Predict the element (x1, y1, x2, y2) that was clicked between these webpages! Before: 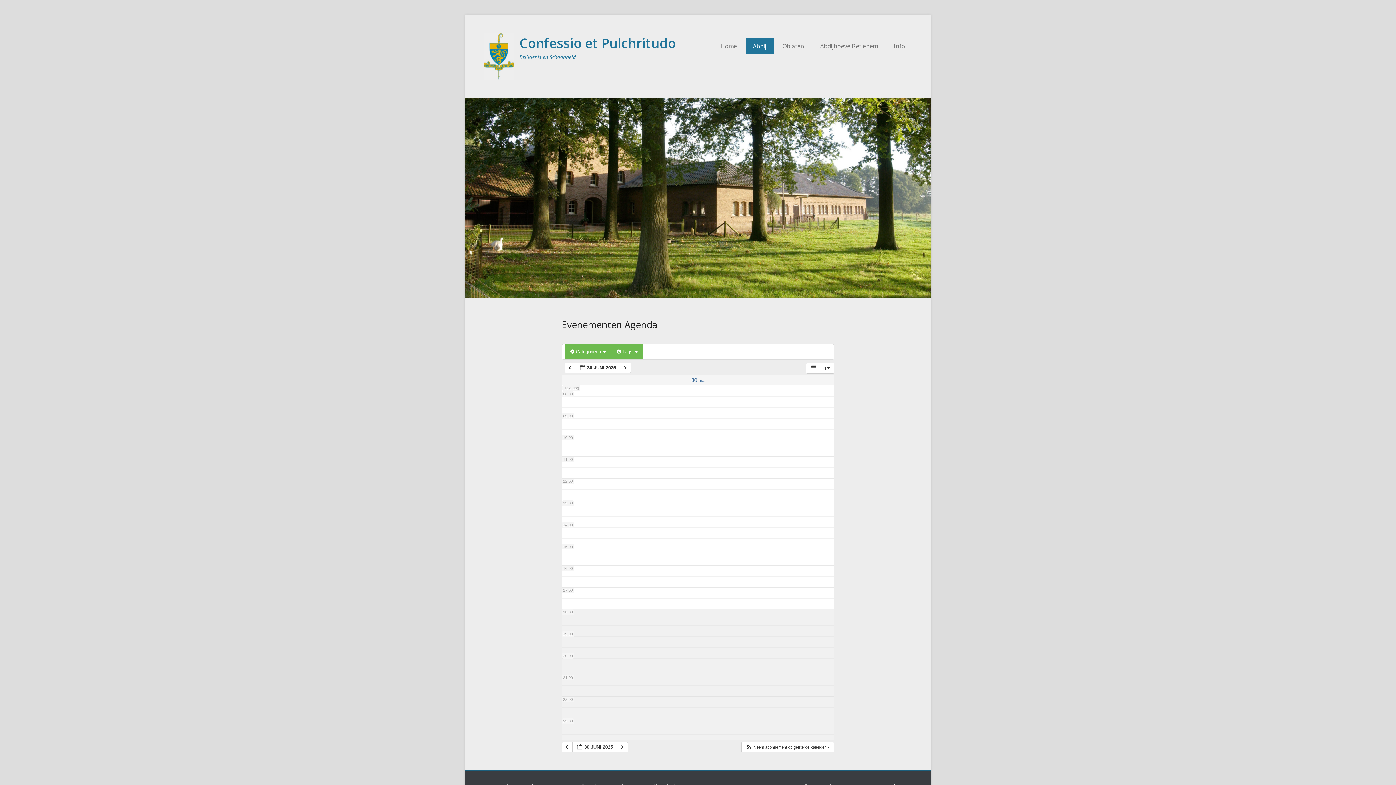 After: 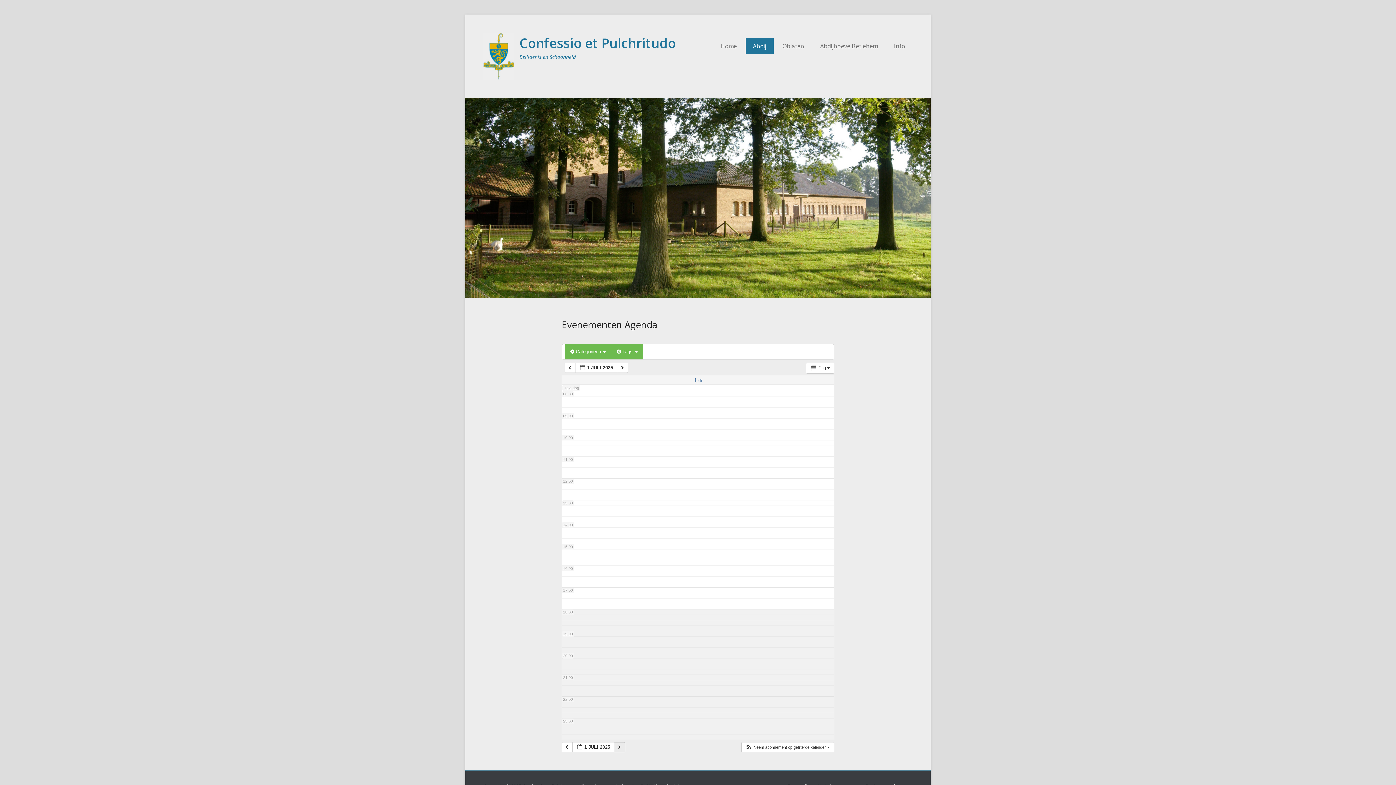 Action: bbox: (617, 742, 628, 752) label:  